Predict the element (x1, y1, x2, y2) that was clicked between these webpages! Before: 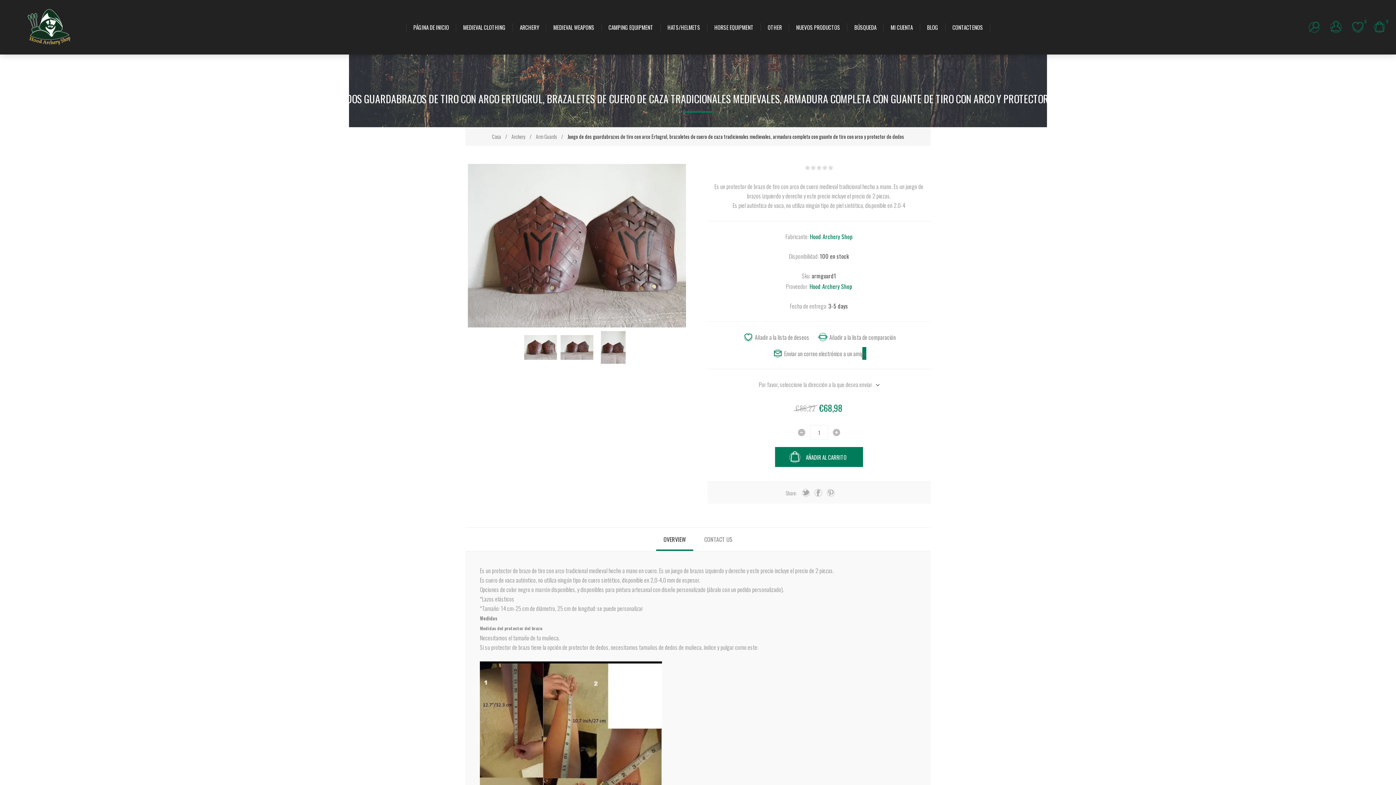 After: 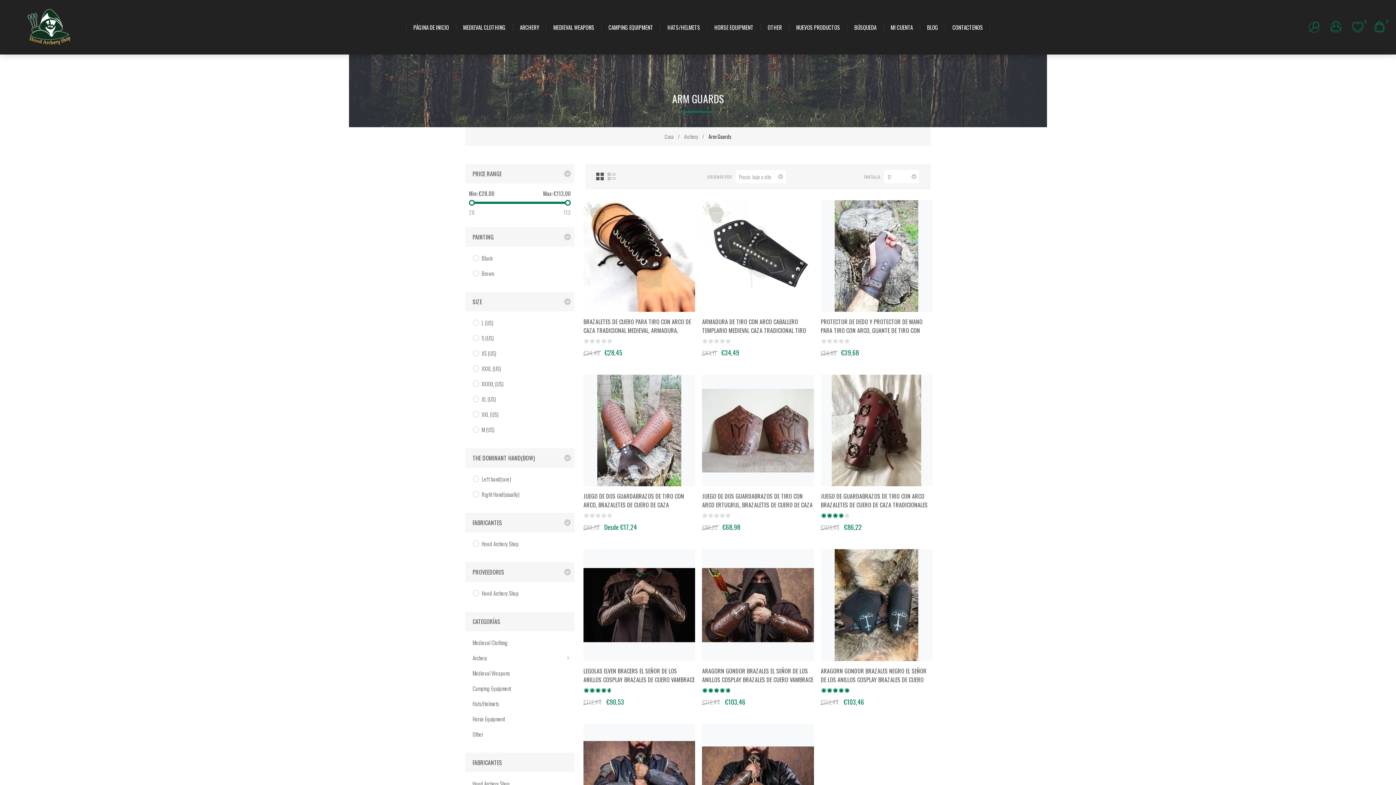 Action: label: Arm Guards bbox: (536, 132, 557, 140)